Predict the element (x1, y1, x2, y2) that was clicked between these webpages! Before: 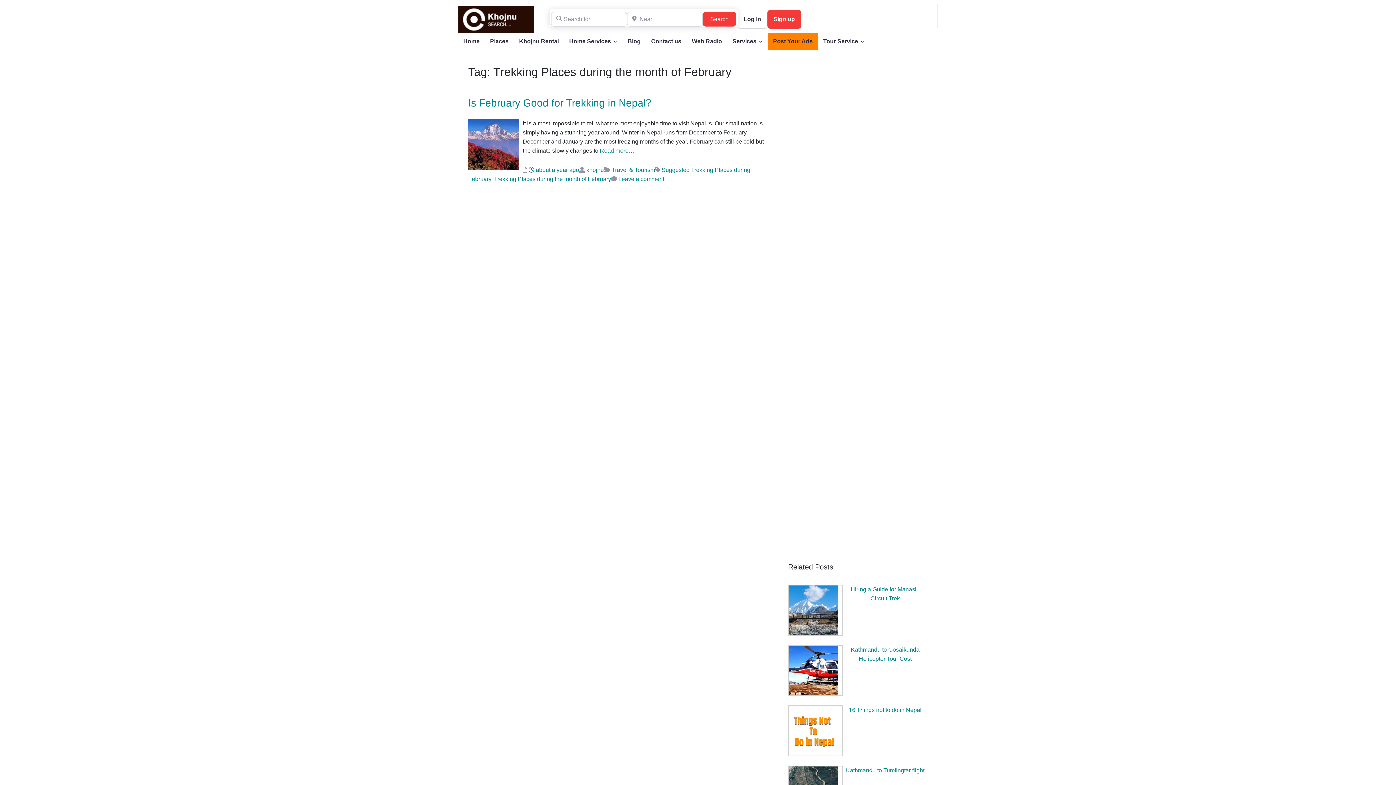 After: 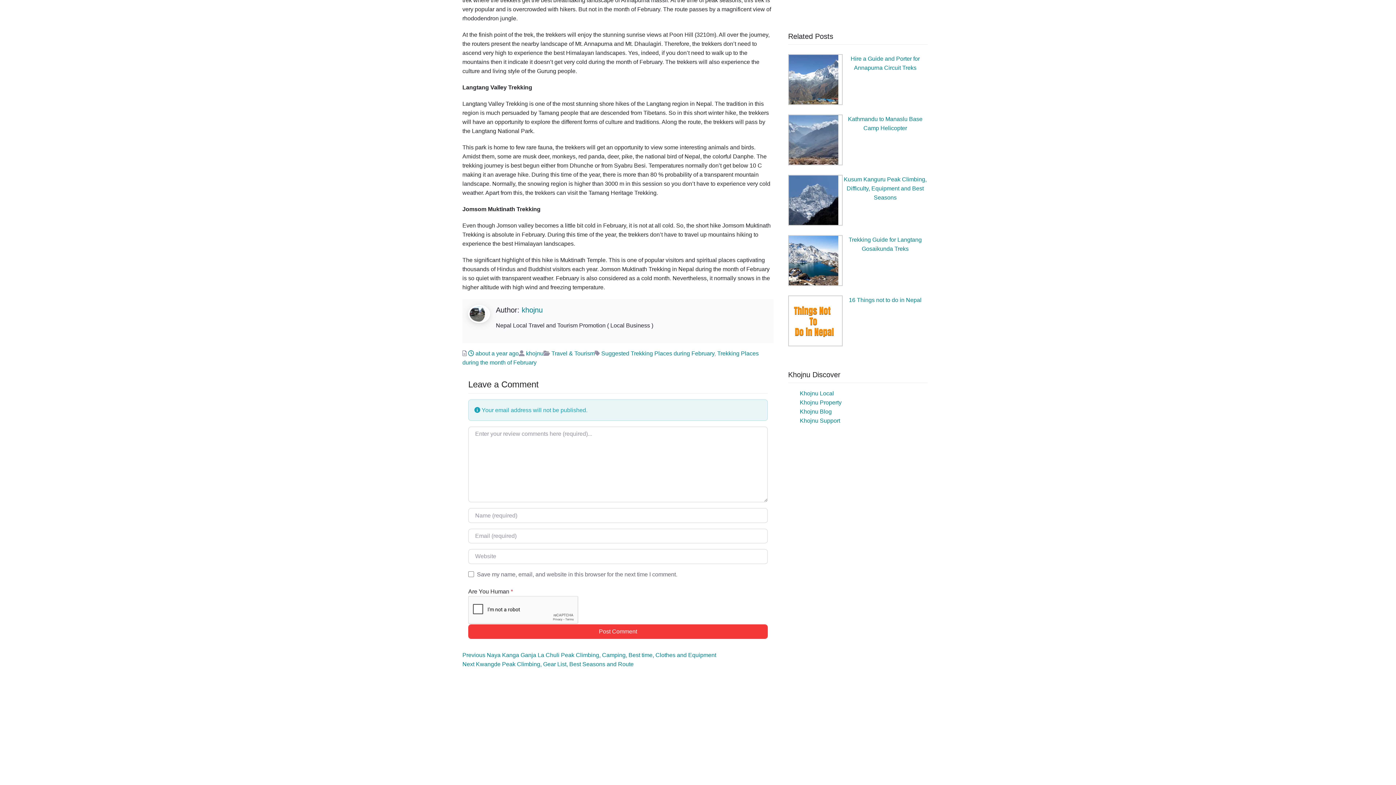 Action: label: Leave a comment bbox: (618, 176, 664, 182)